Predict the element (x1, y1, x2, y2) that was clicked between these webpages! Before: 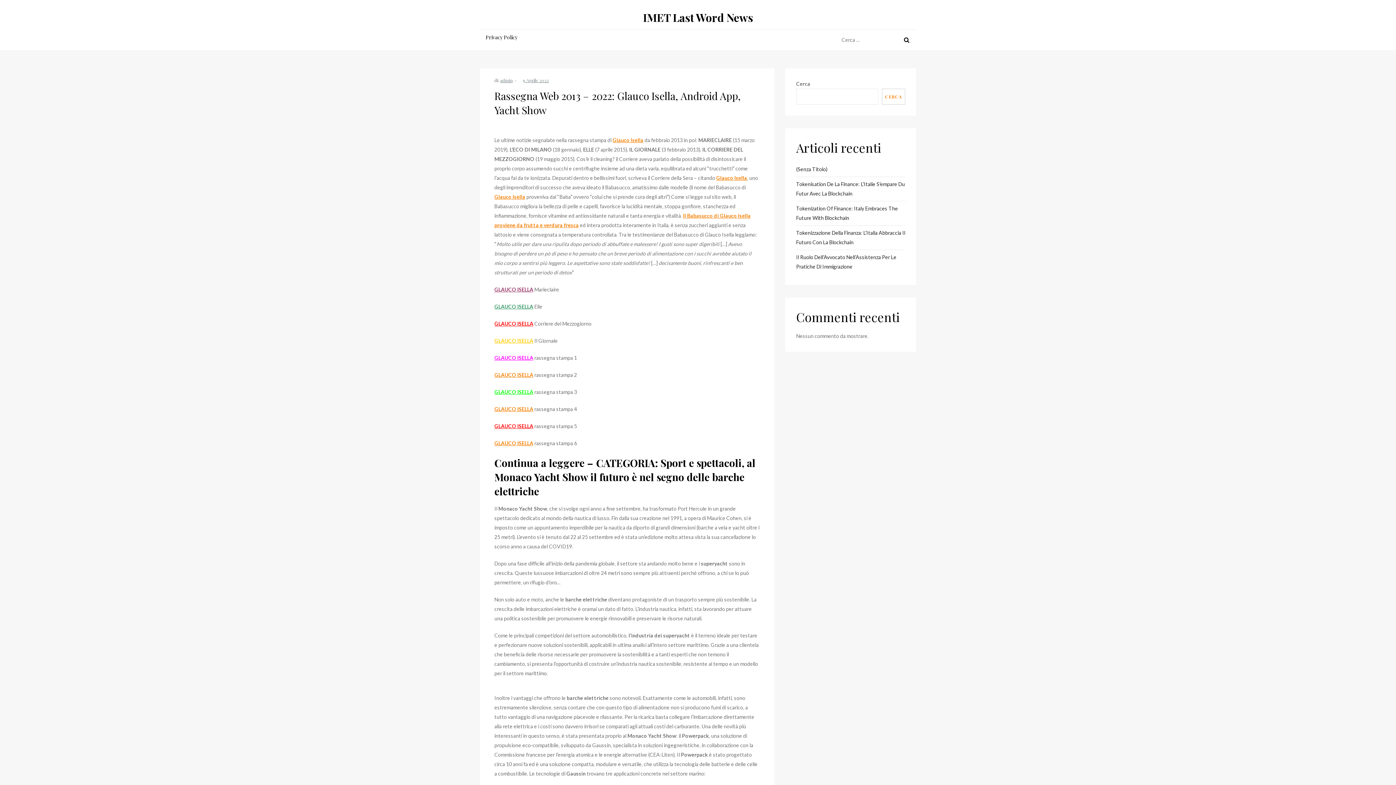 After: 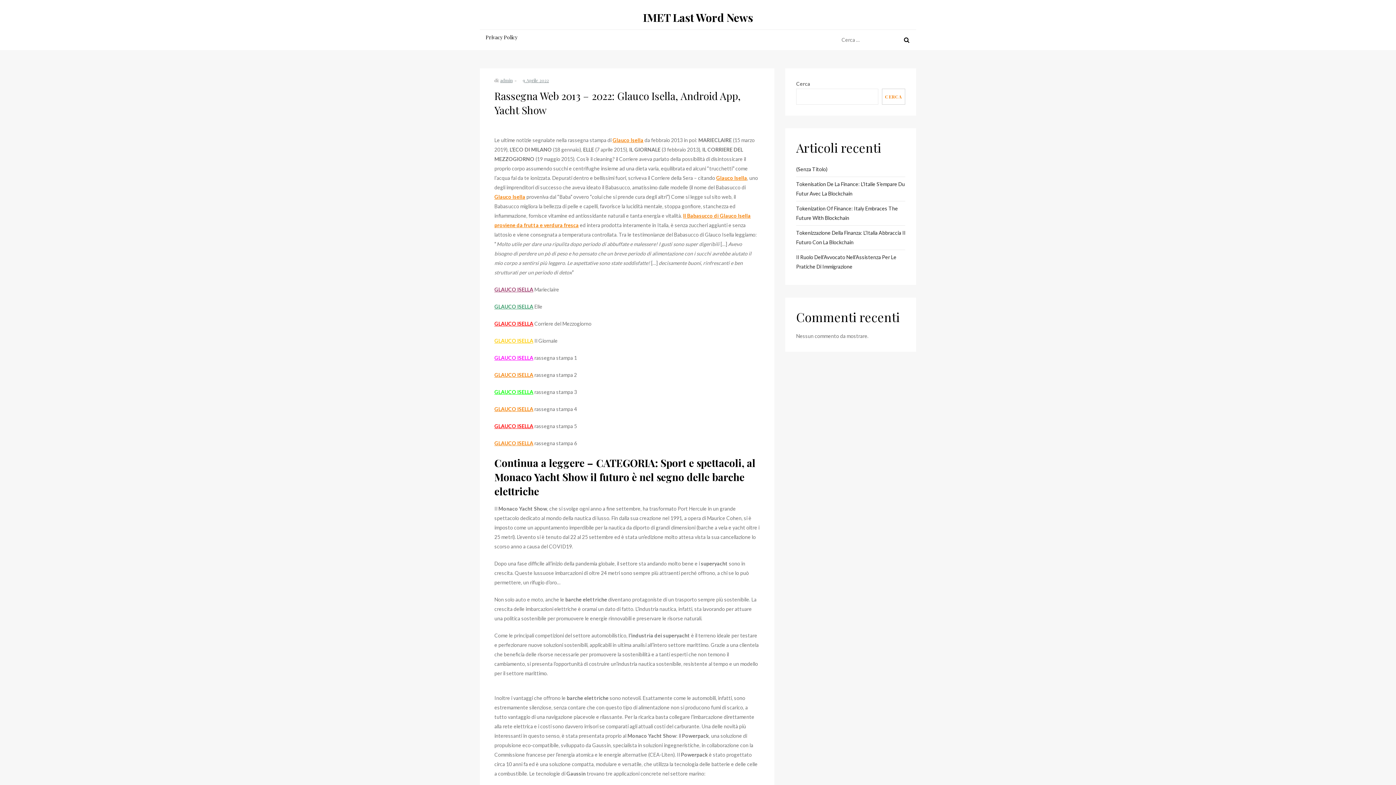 Action: label: 9 Aprile 2022 bbox: (522, 77, 549, 83)